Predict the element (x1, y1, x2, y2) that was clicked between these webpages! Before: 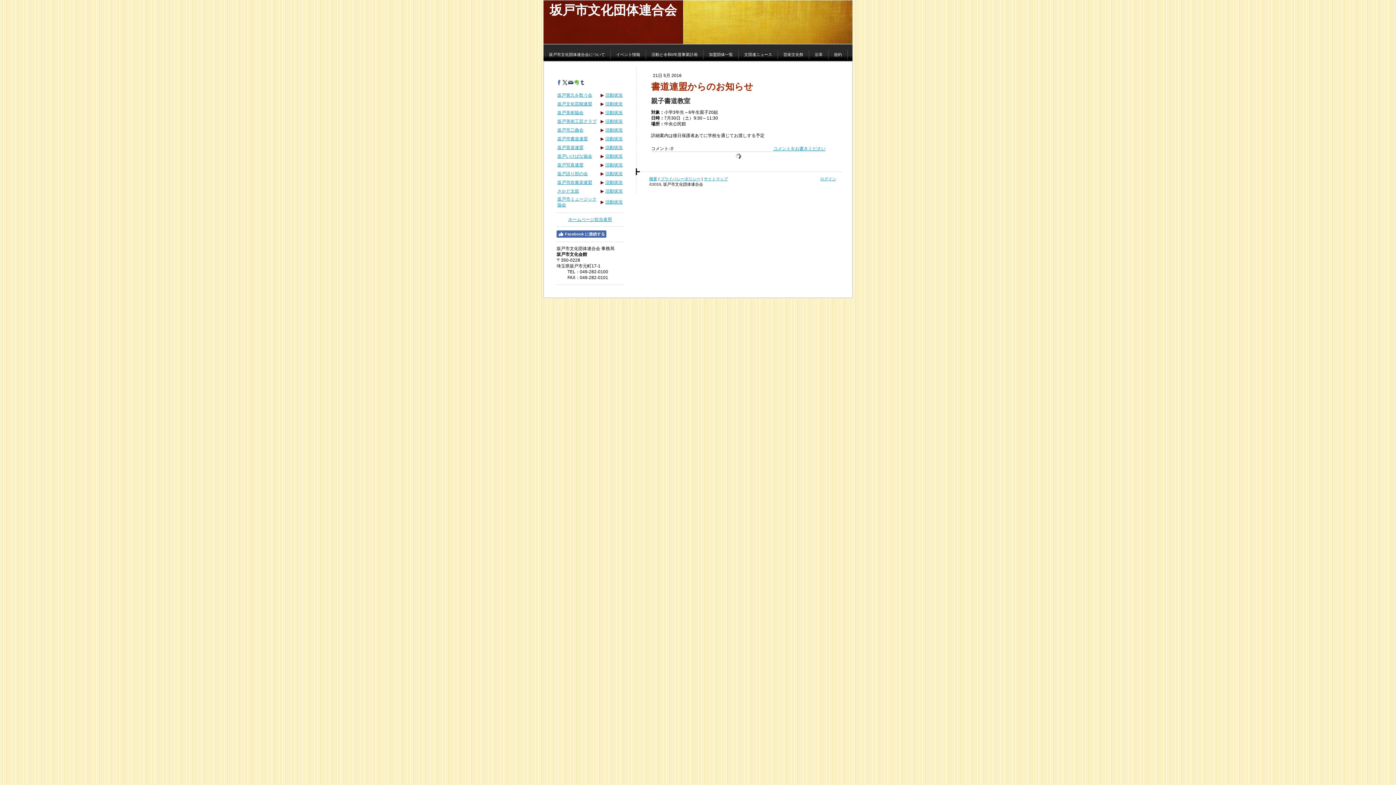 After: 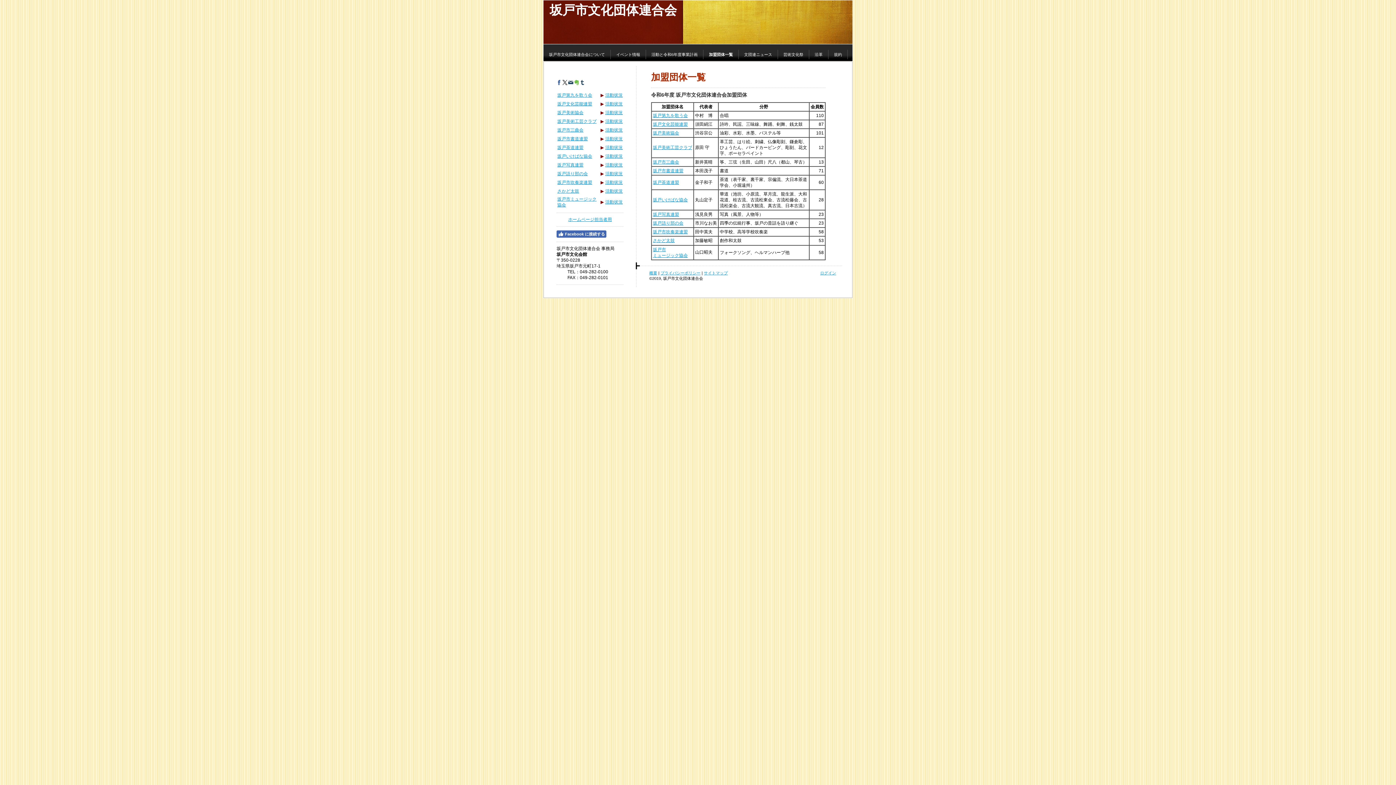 Action: bbox: (703, 49, 738, 59) label: 加盟団体一覧